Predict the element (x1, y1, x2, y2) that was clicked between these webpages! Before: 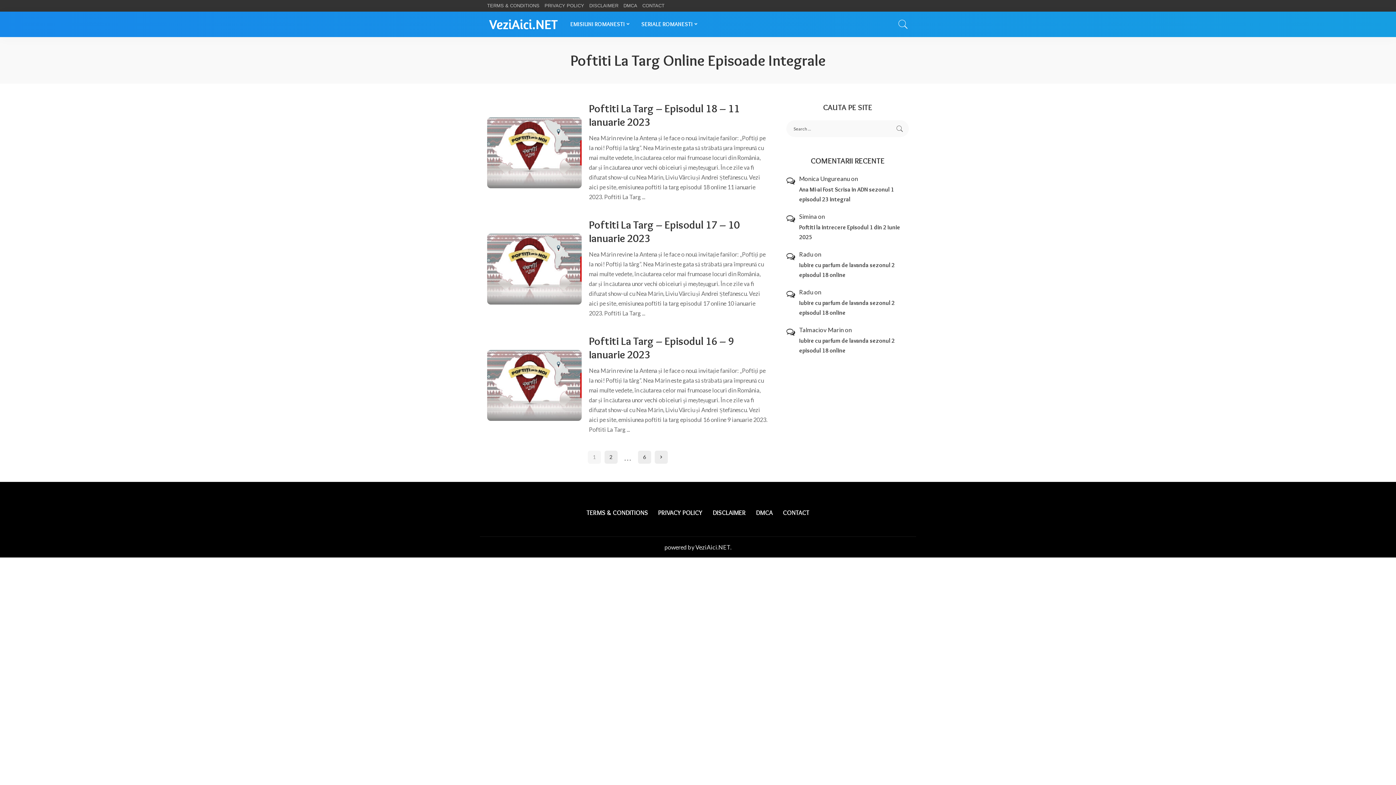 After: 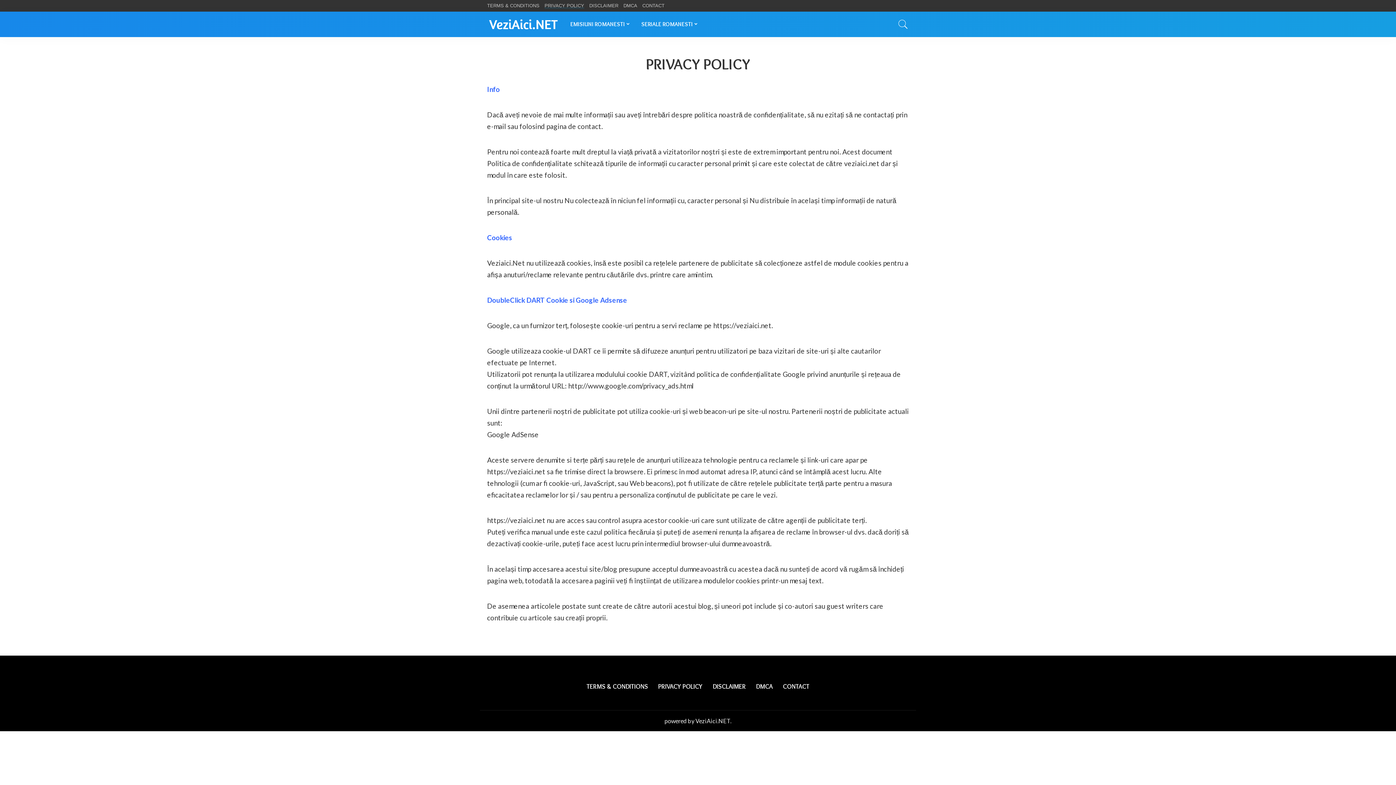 Action: label: PRIVACY POLICY bbox: (542, 2, 586, 8)